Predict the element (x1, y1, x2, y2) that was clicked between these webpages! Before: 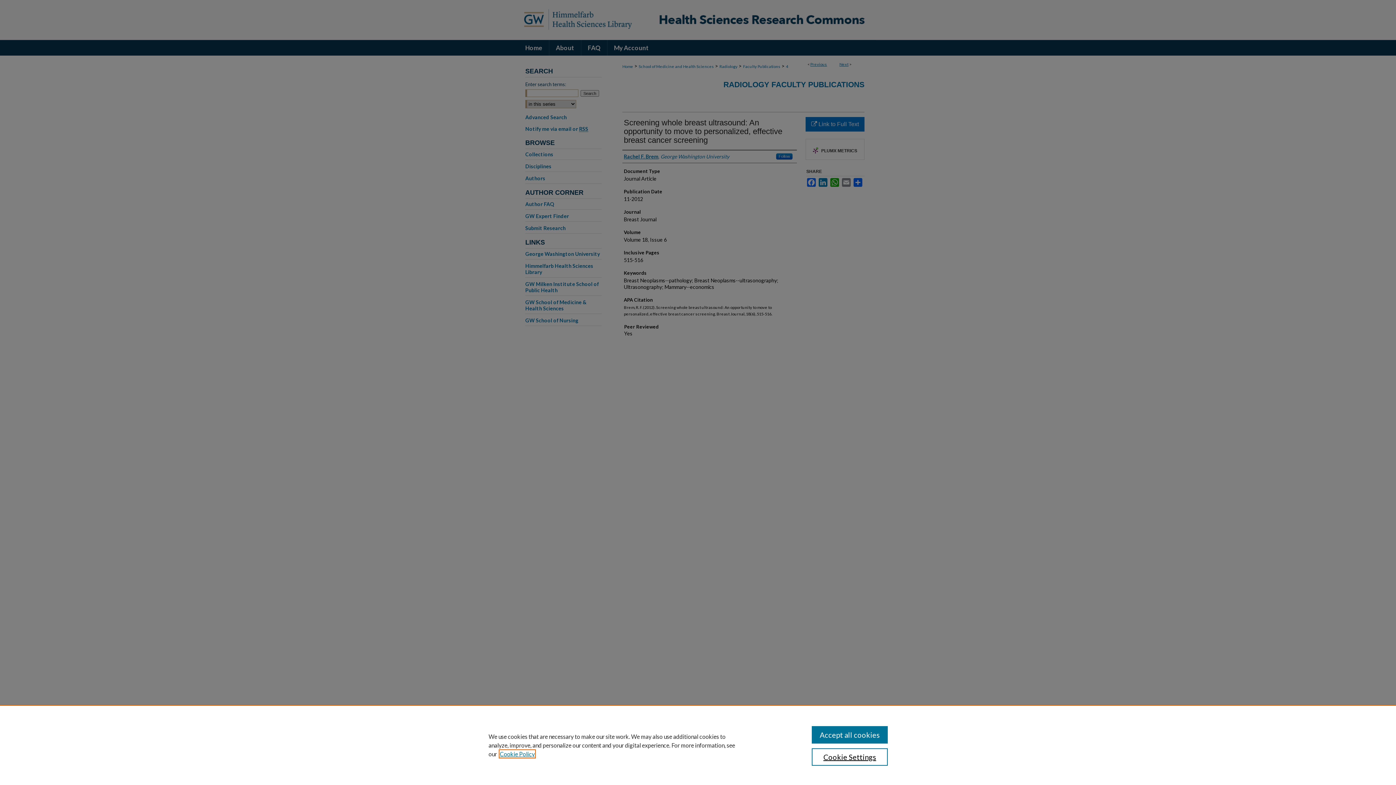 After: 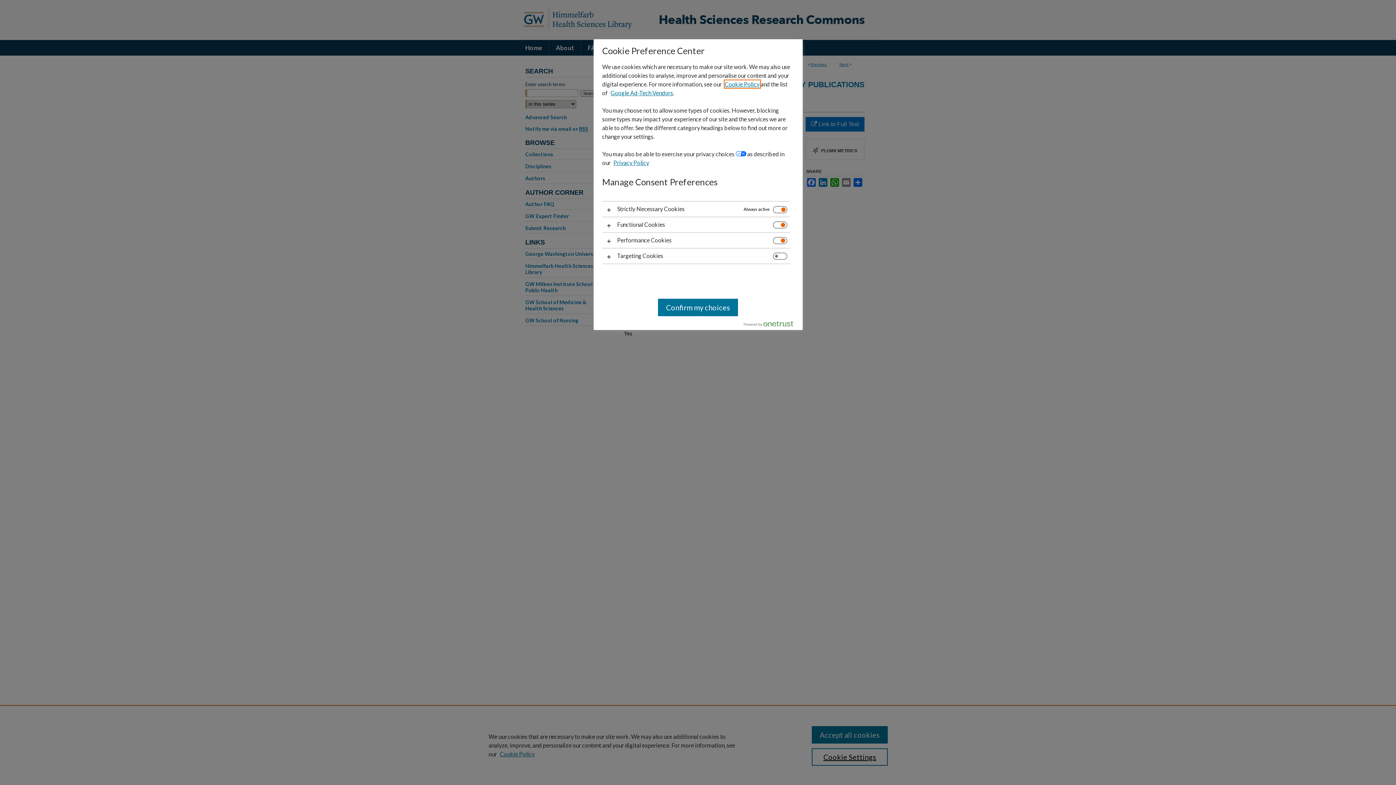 Action: bbox: (811, 748, 887, 766) label: Cookie Settings